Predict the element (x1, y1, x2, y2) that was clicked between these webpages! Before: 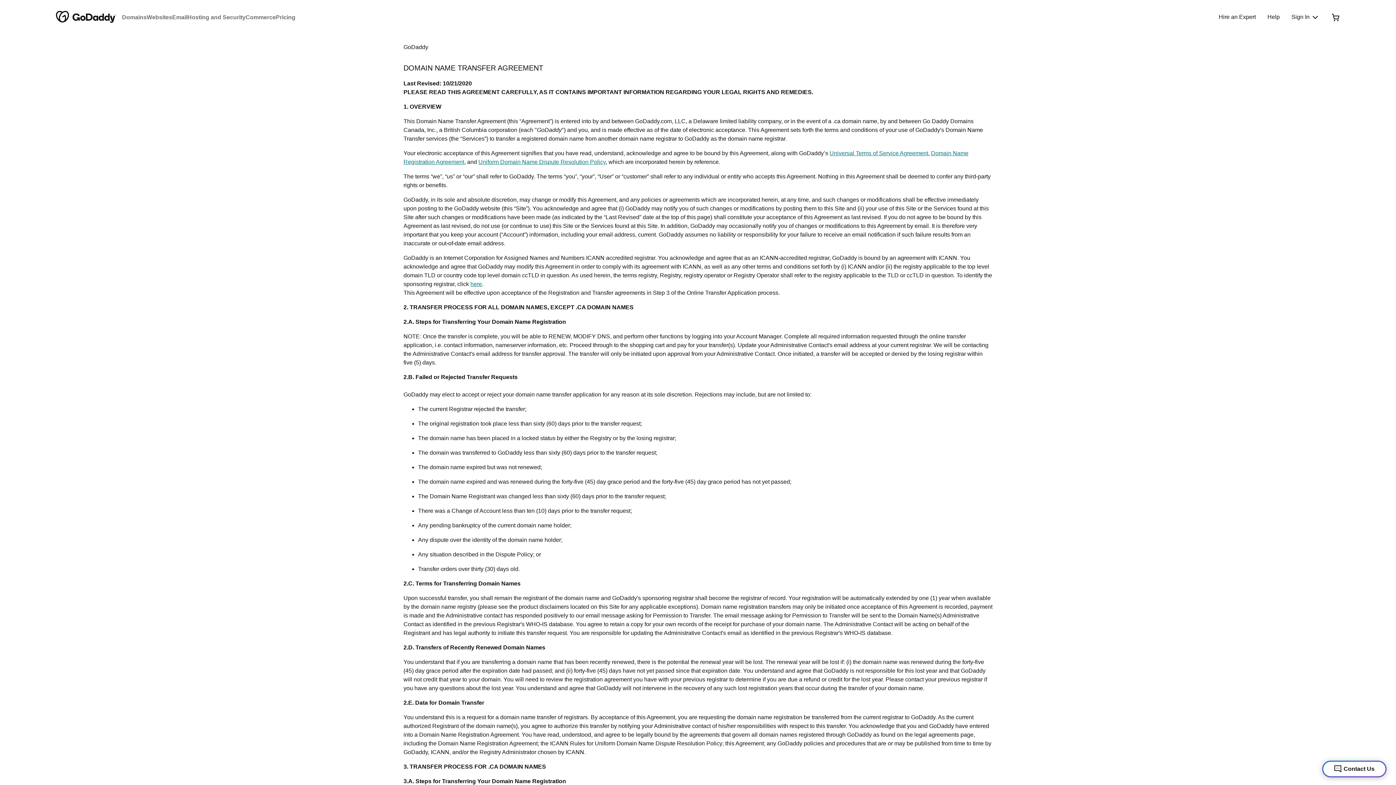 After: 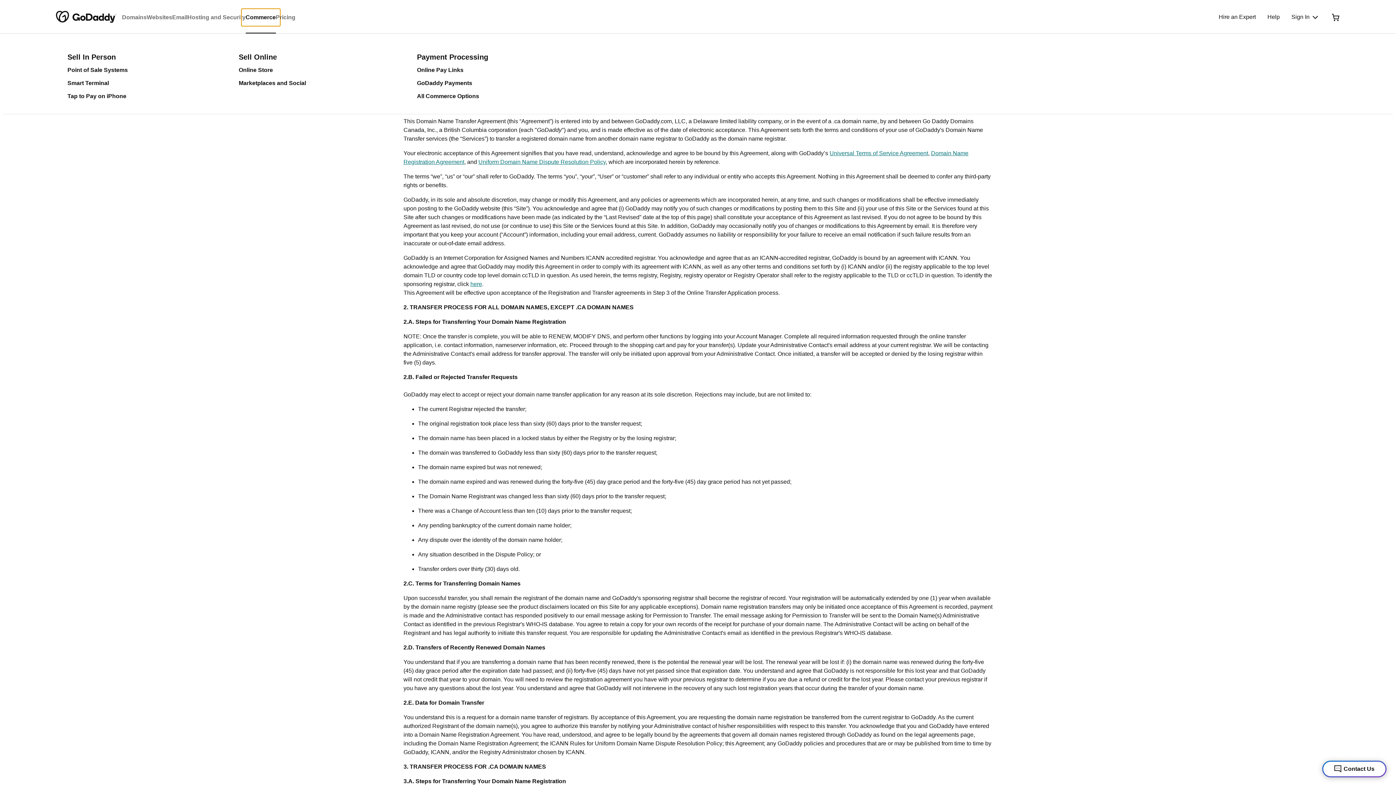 Action: bbox: (245, 13, 275, 21) label: Commerce